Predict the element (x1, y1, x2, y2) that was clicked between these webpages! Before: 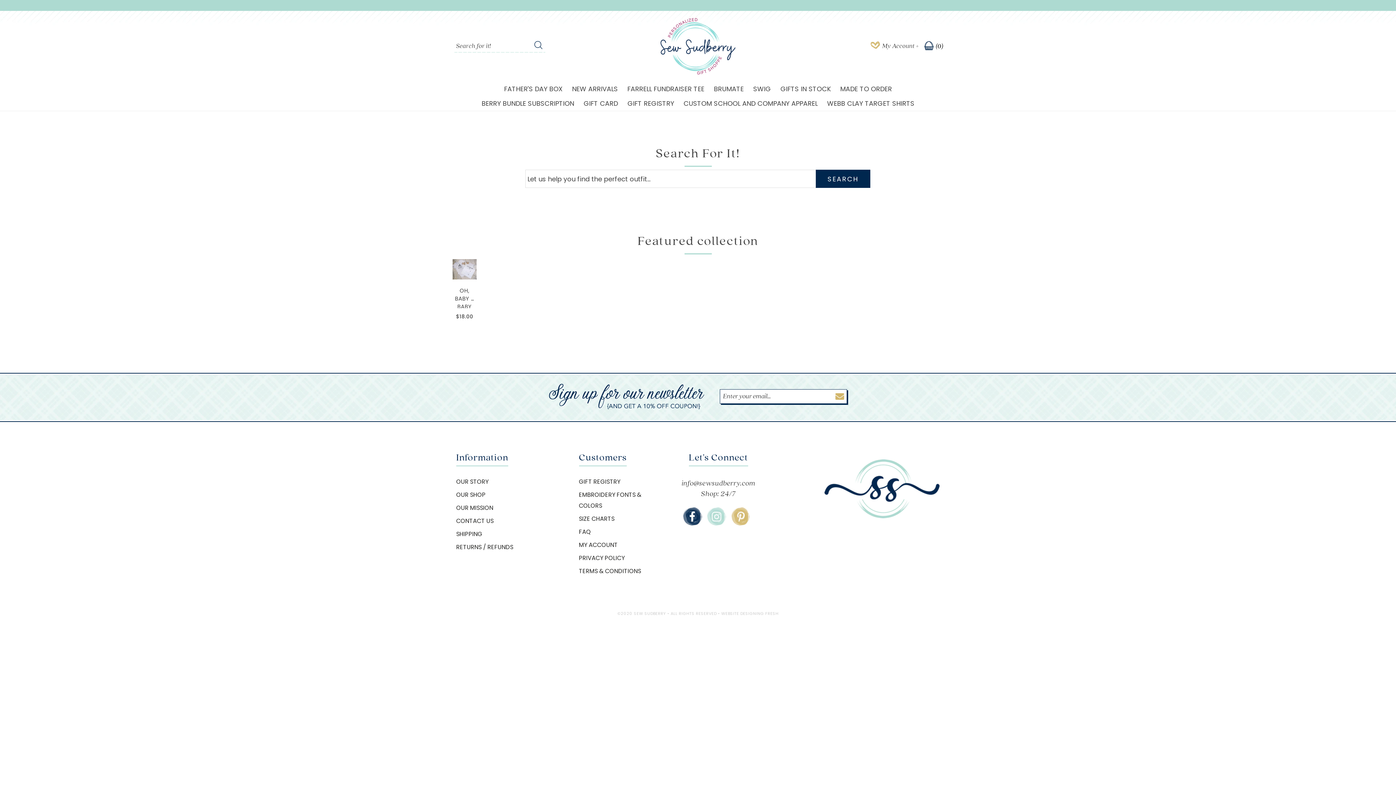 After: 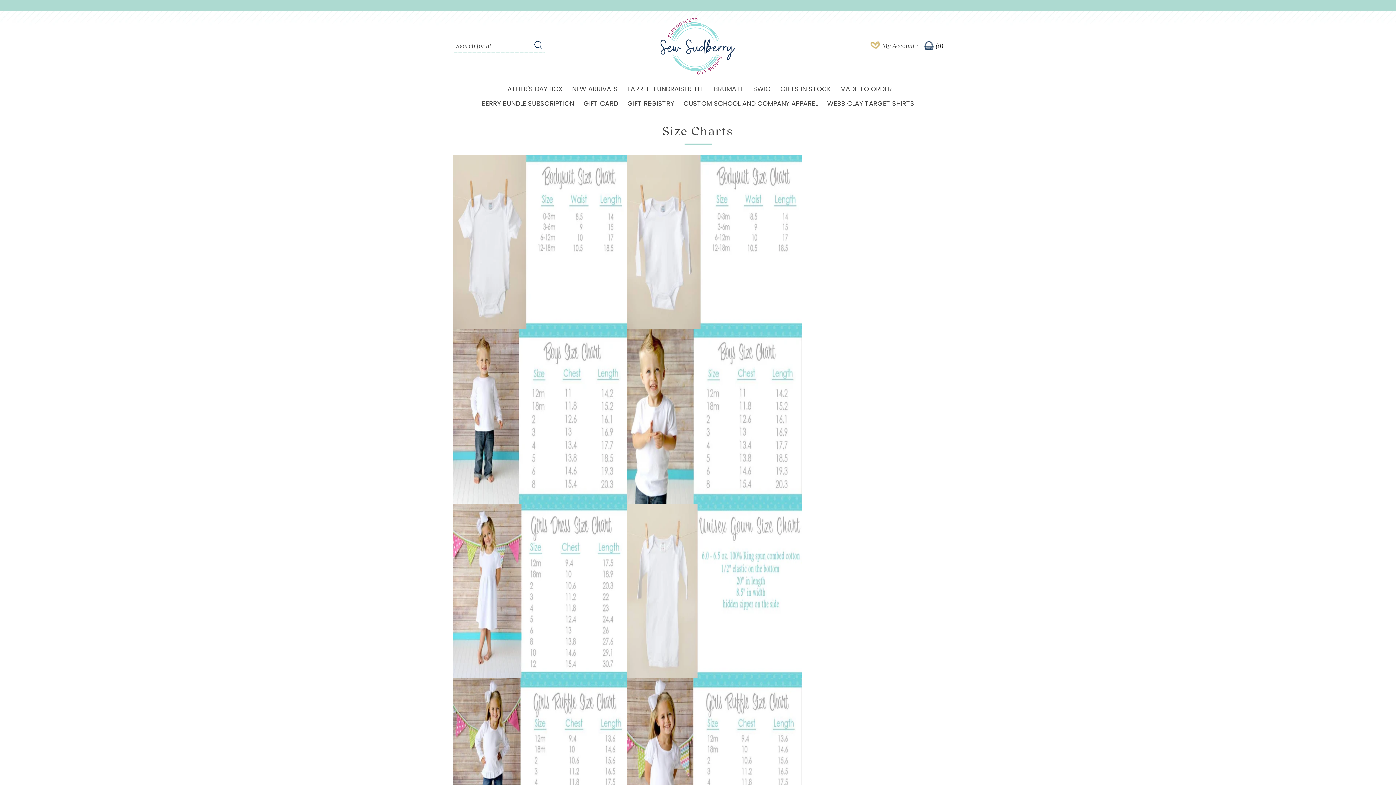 Action: label: SIZE CHARTS bbox: (579, 512, 653, 525)